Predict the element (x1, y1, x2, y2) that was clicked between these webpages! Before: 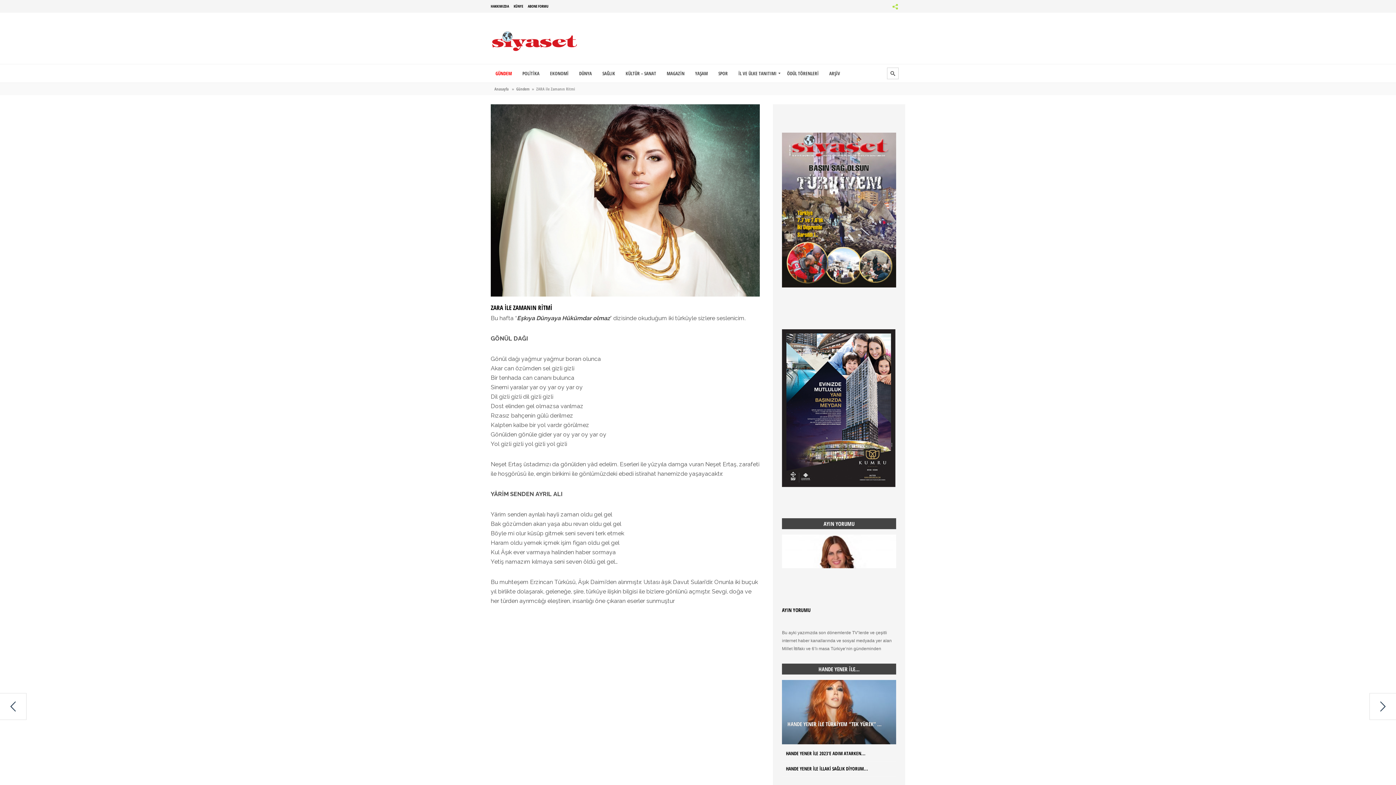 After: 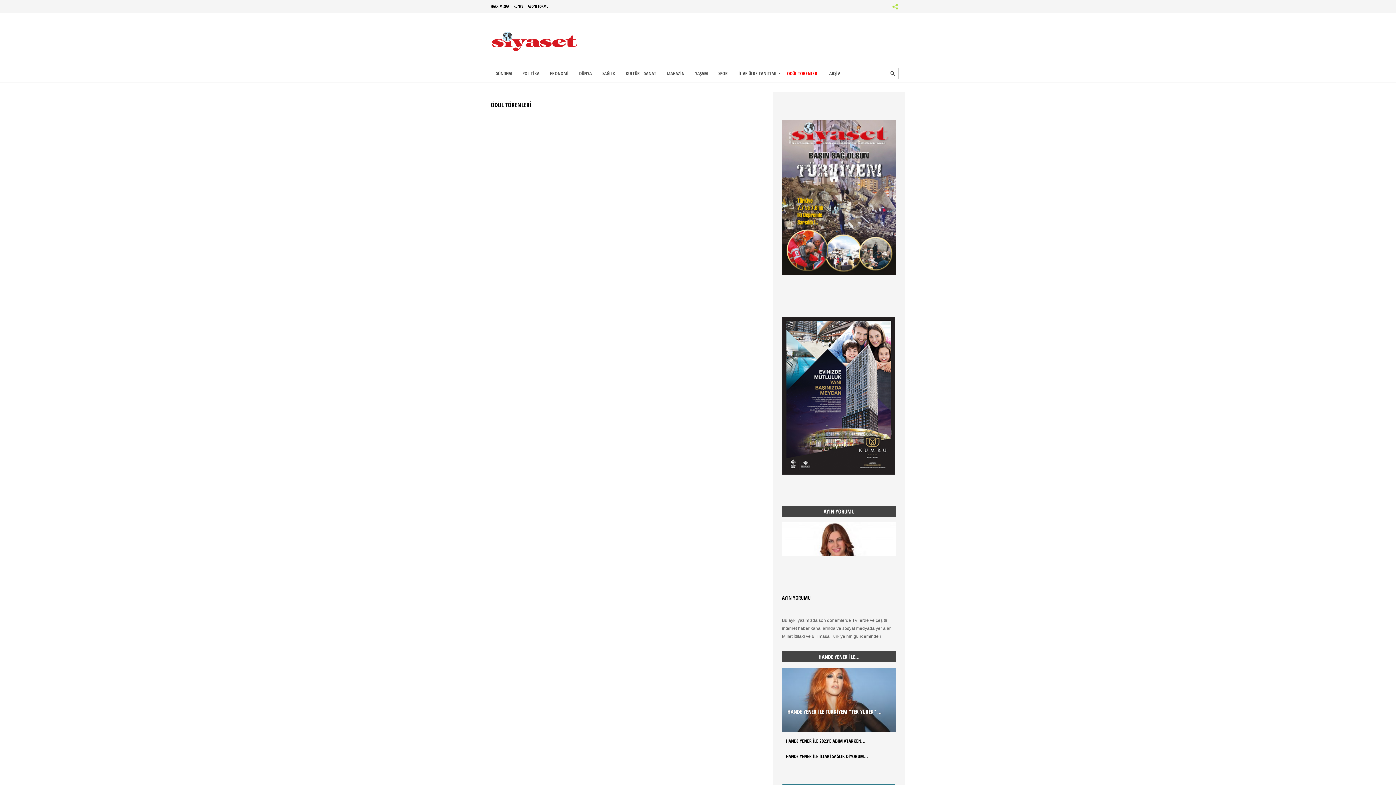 Action: bbox: (782, 64, 824, 82) label: ÖDÜL TÖRENLERİ